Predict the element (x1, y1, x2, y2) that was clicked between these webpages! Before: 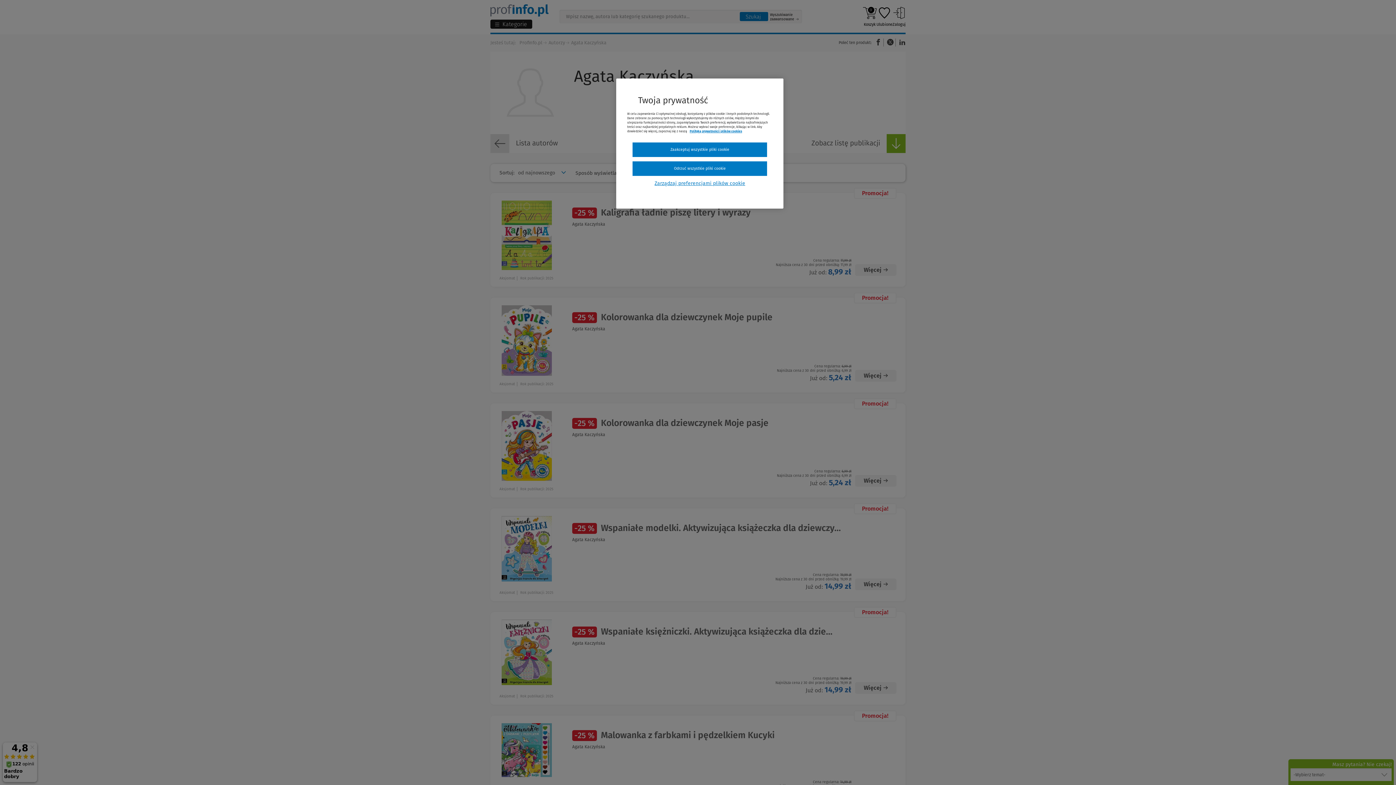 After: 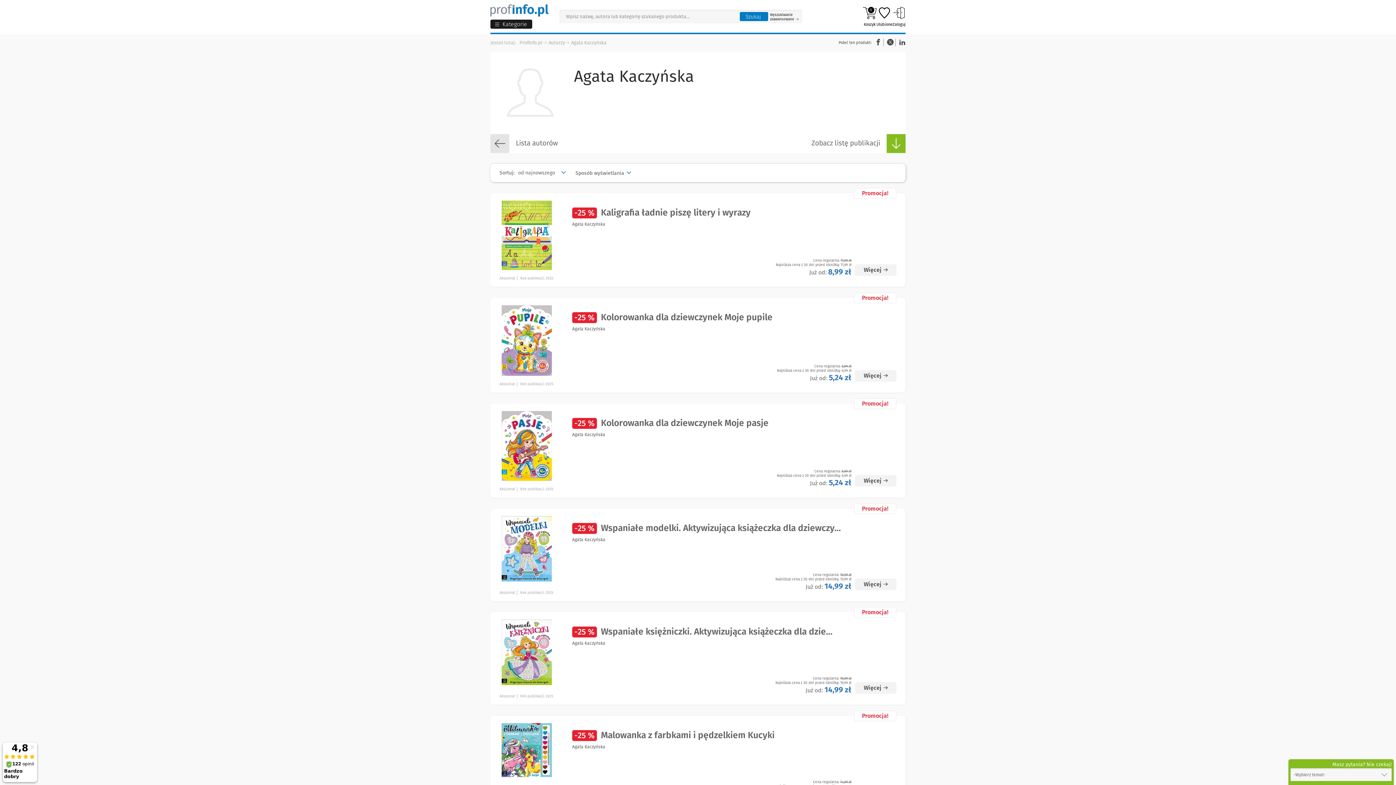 Action: bbox: (632, 161, 767, 176) label: Odrzuć wszystkie pliki cookie